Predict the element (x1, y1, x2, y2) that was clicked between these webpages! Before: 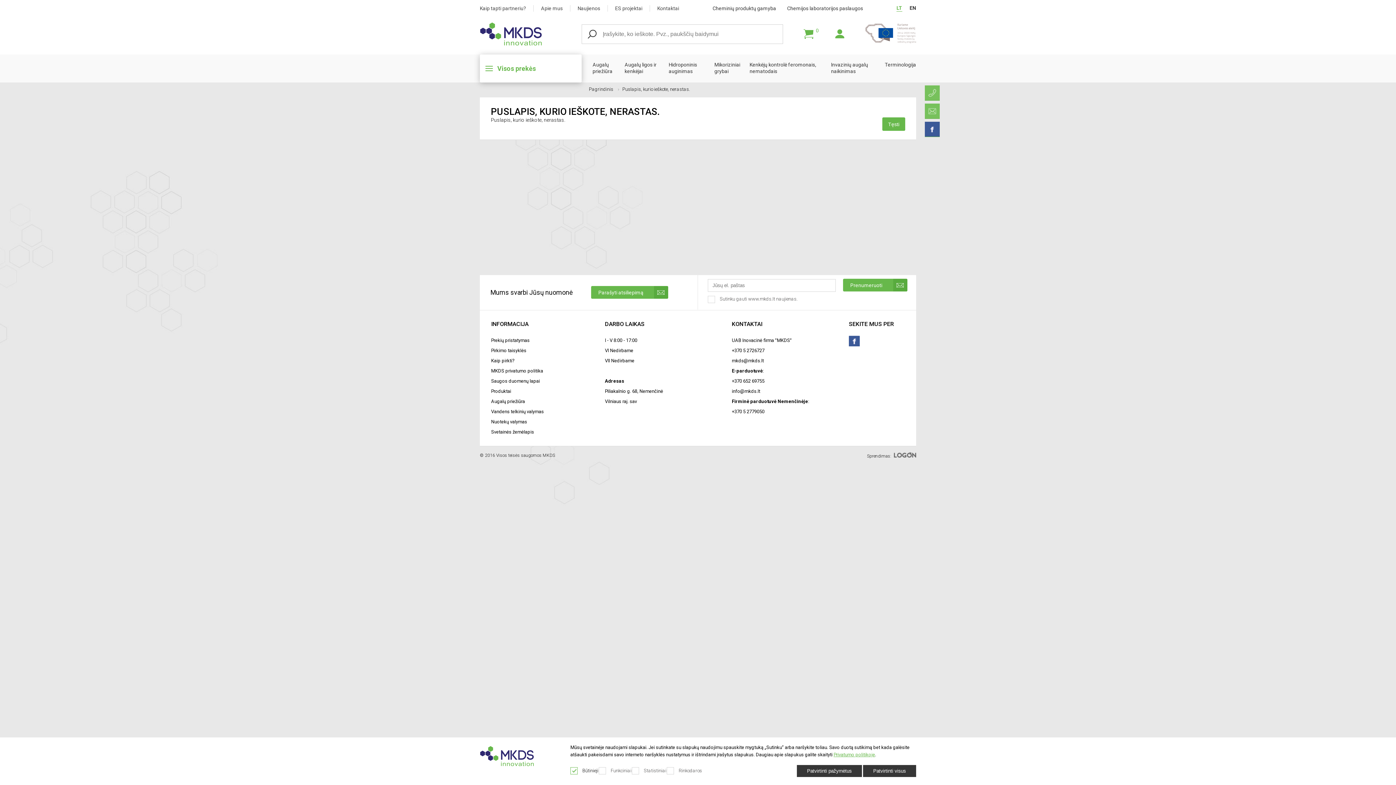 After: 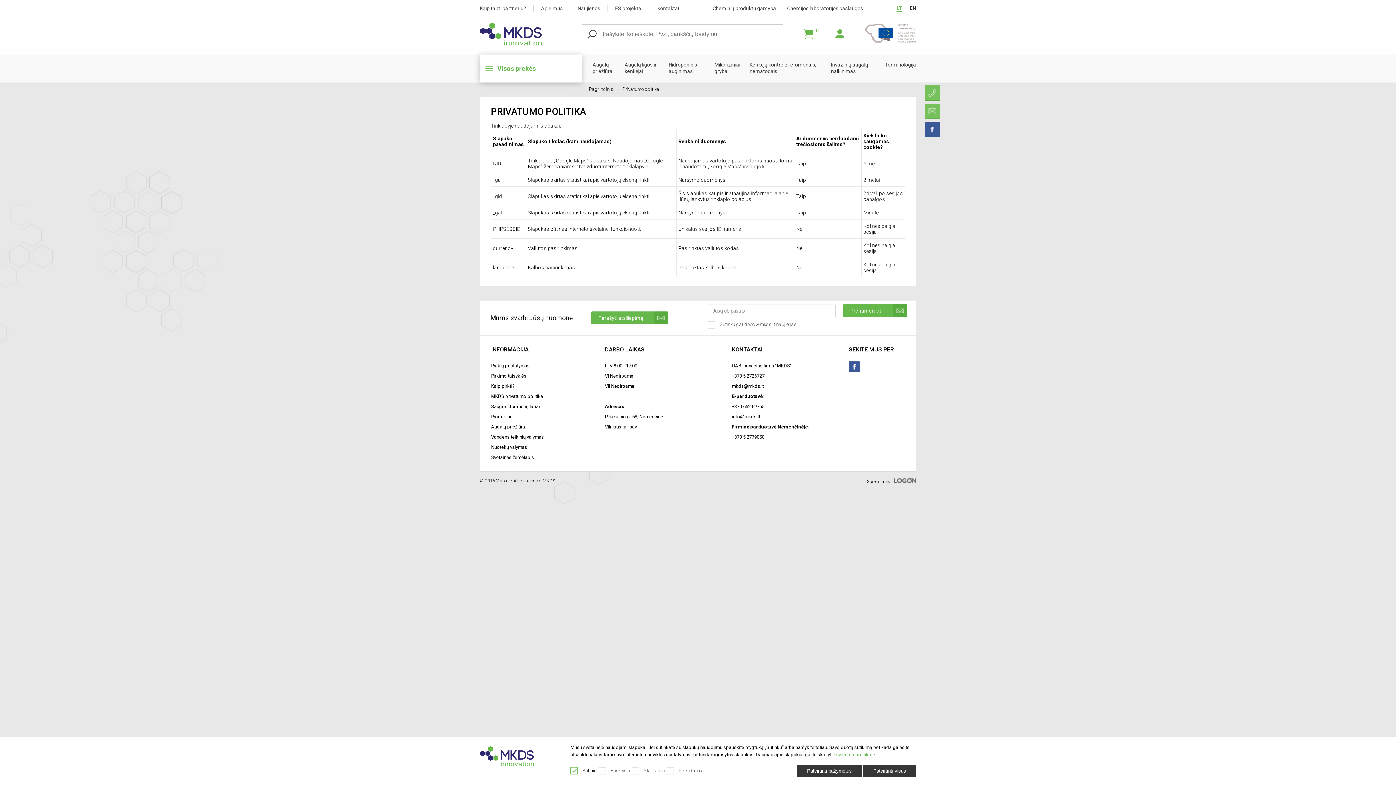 Action: bbox: (833, 752, 875, 757) label: Privatumo politikoje